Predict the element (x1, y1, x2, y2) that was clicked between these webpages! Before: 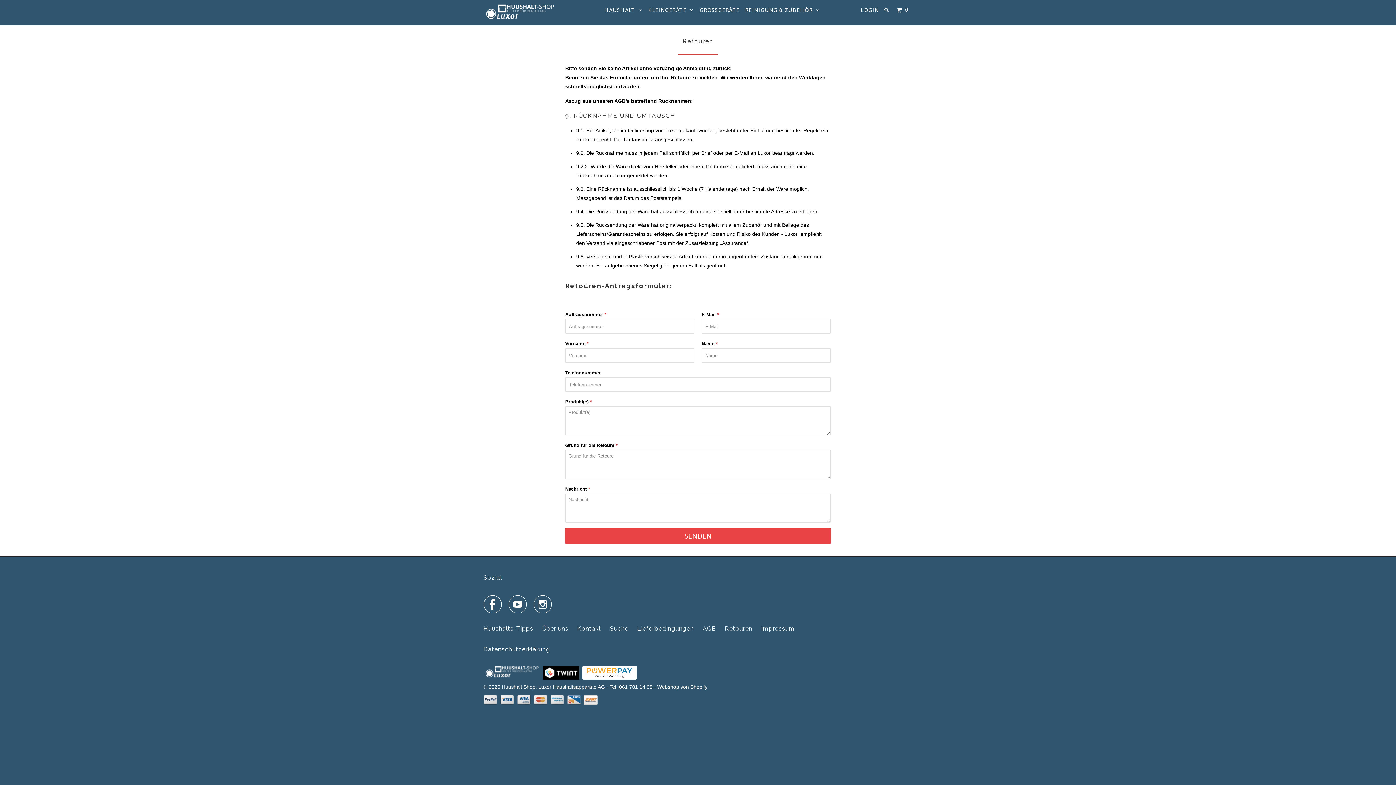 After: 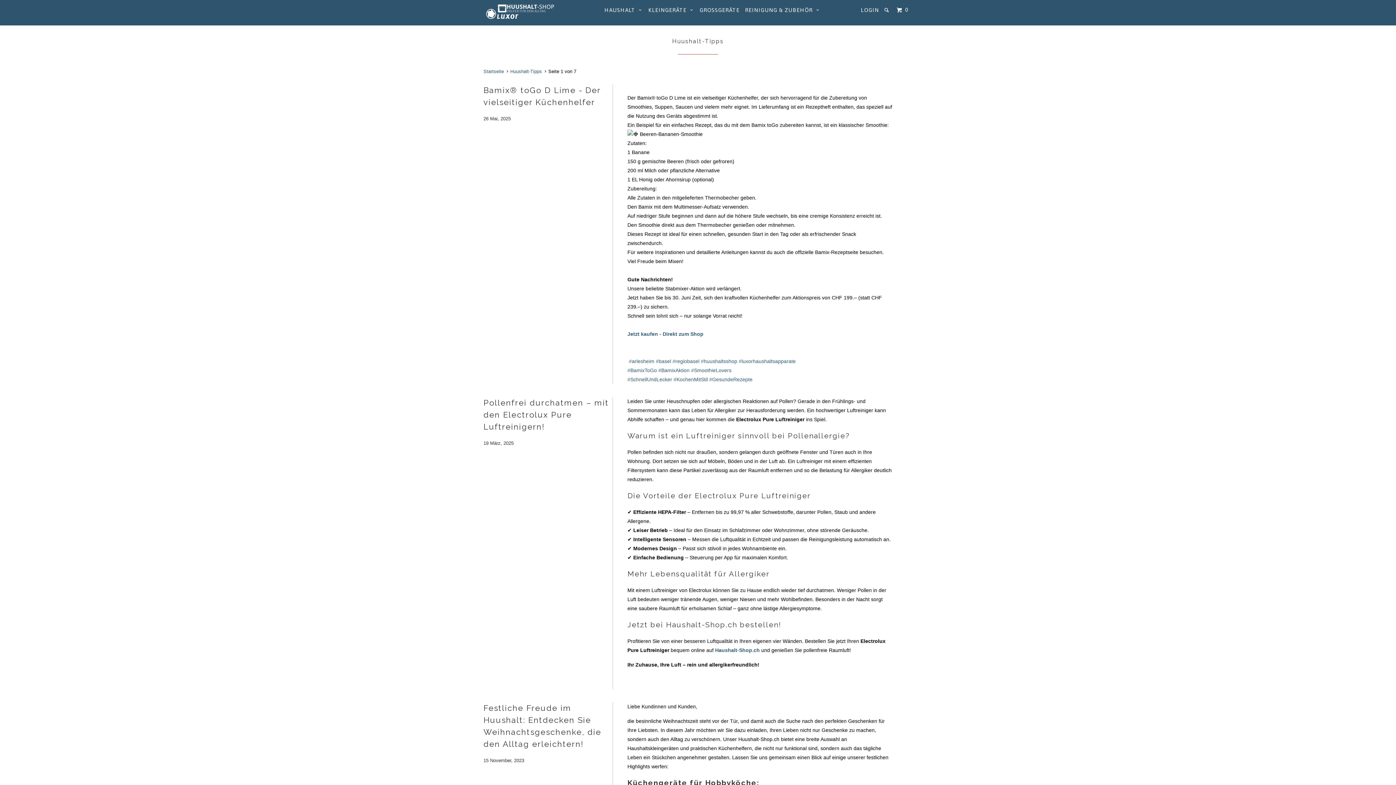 Action: bbox: (483, 624, 533, 633) label: Huushalts-Tipps